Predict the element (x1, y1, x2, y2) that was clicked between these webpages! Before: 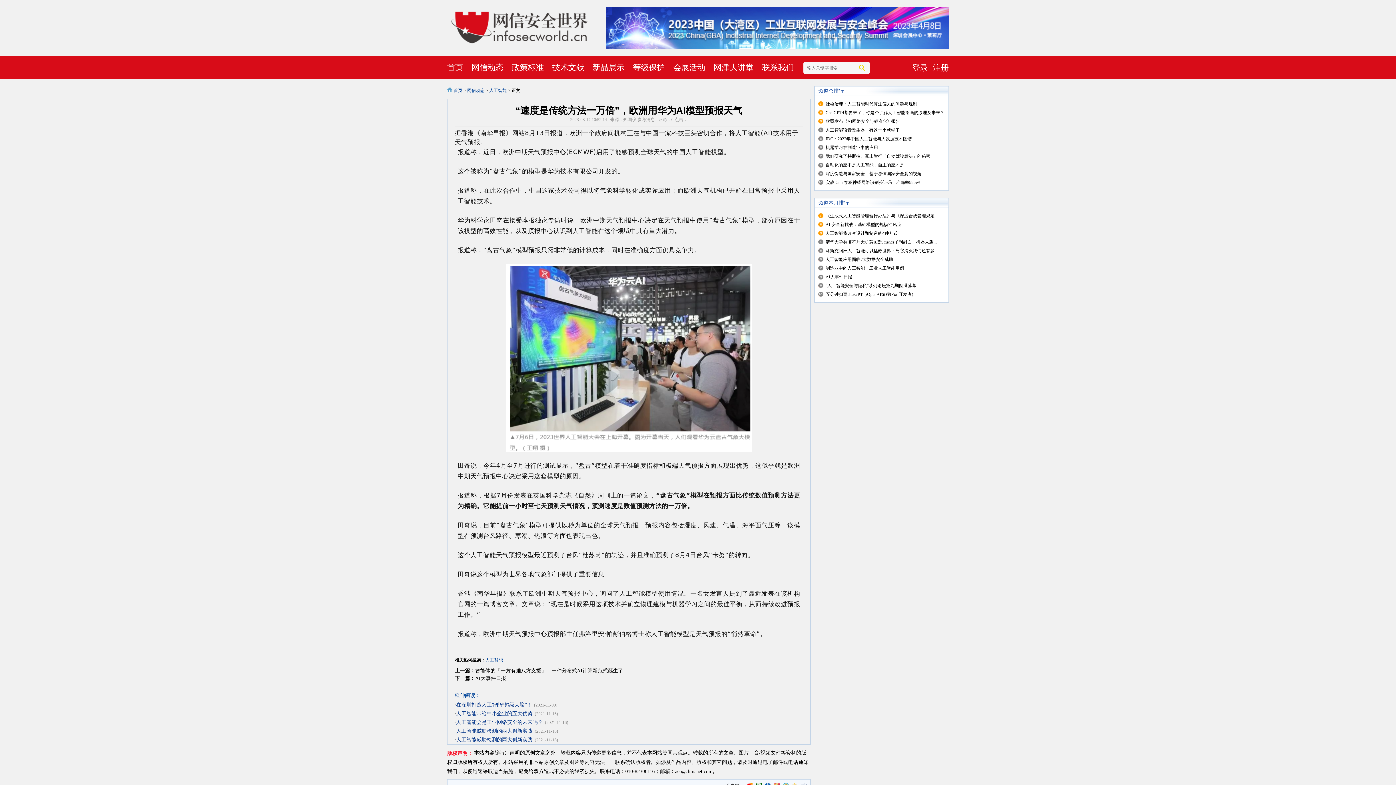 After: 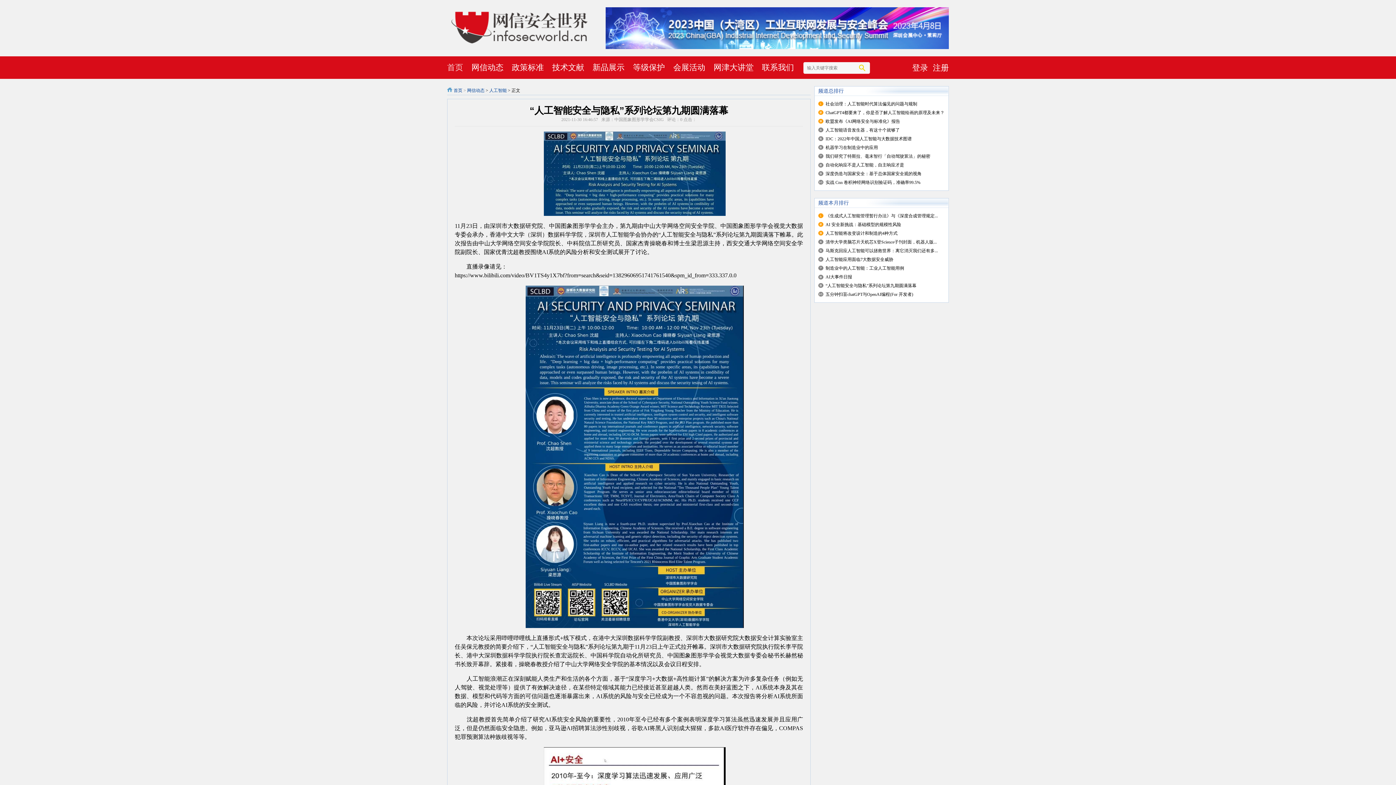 Action: bbox: (825, 283, 916, 288) label: “人工智能安全与隐私”系列论坛第九期圆满落幕